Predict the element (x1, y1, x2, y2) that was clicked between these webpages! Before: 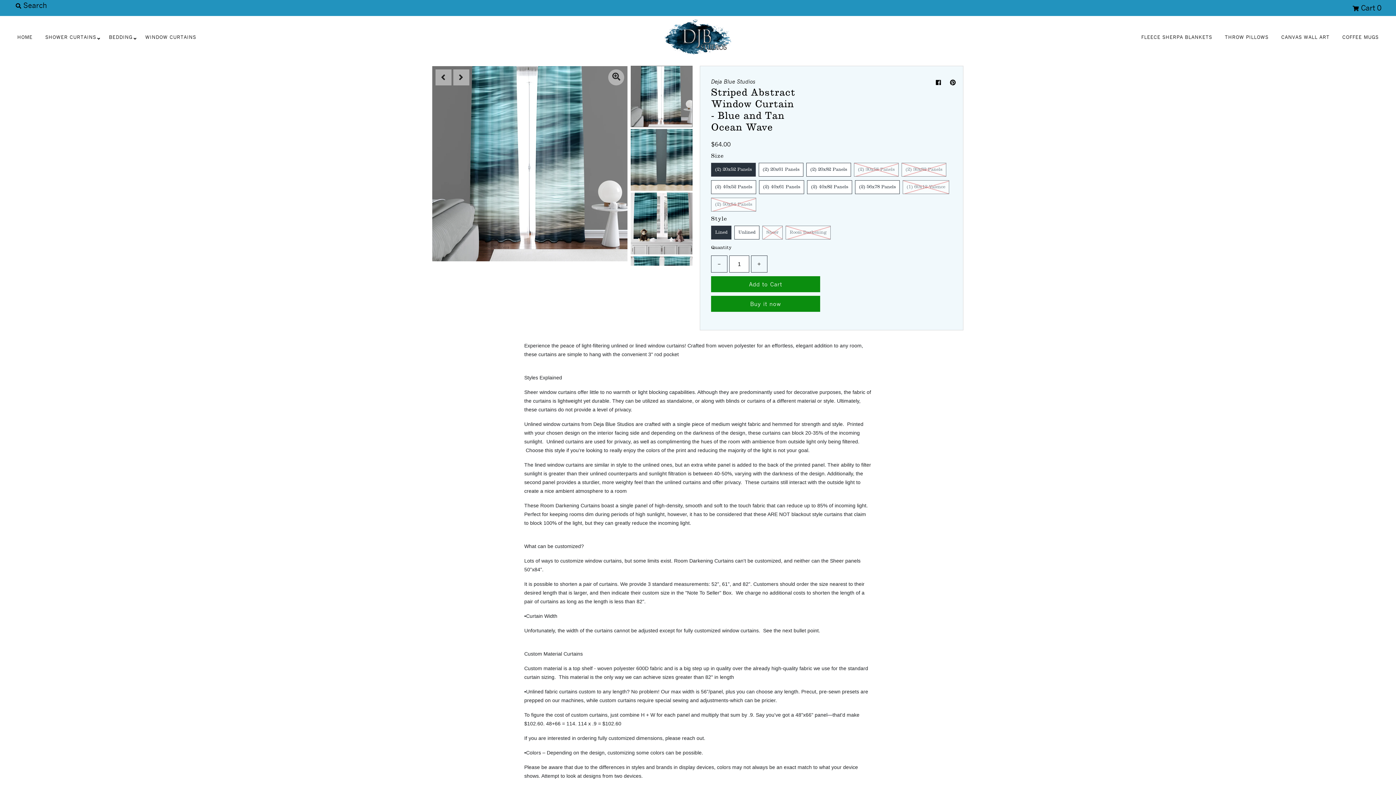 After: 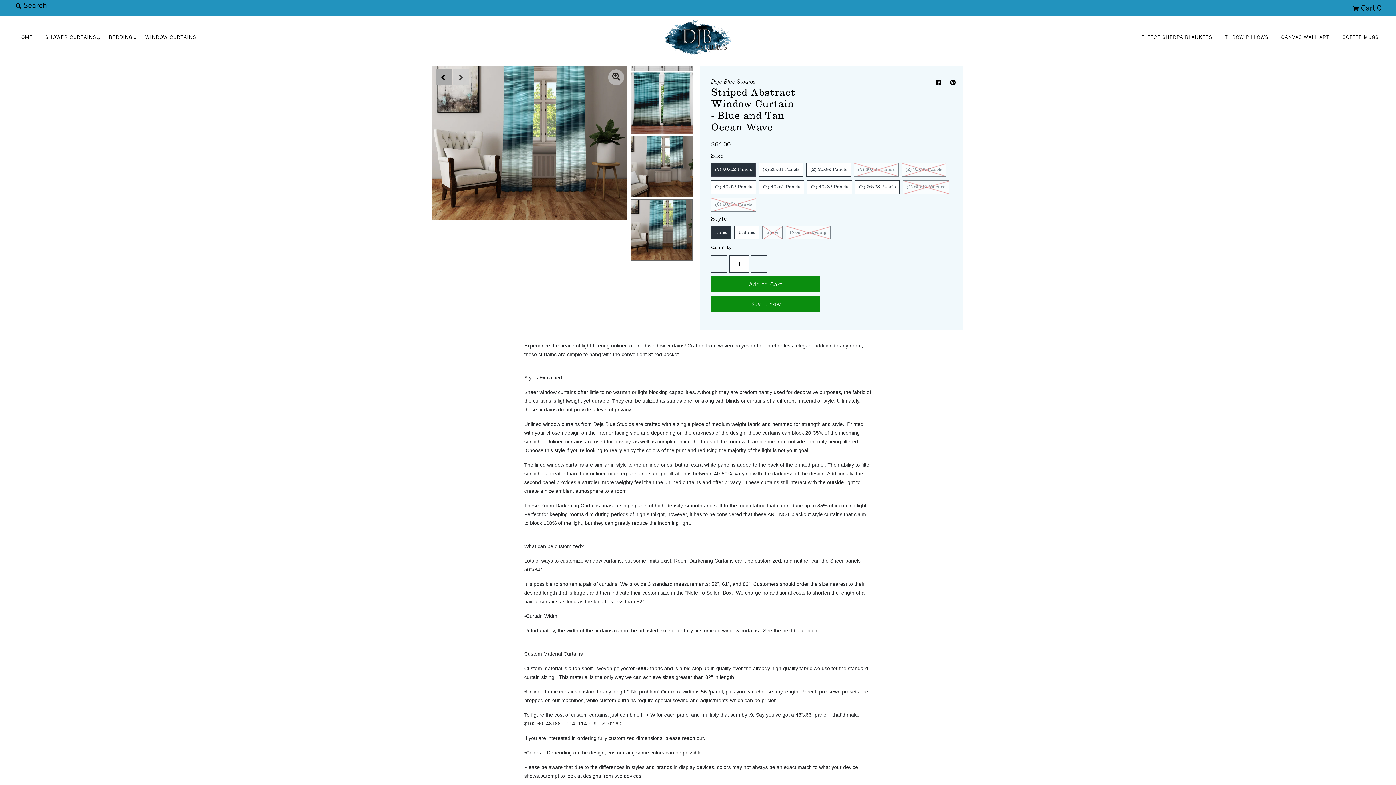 Action: label: Previous bbox: (435, 69, 451, 85)